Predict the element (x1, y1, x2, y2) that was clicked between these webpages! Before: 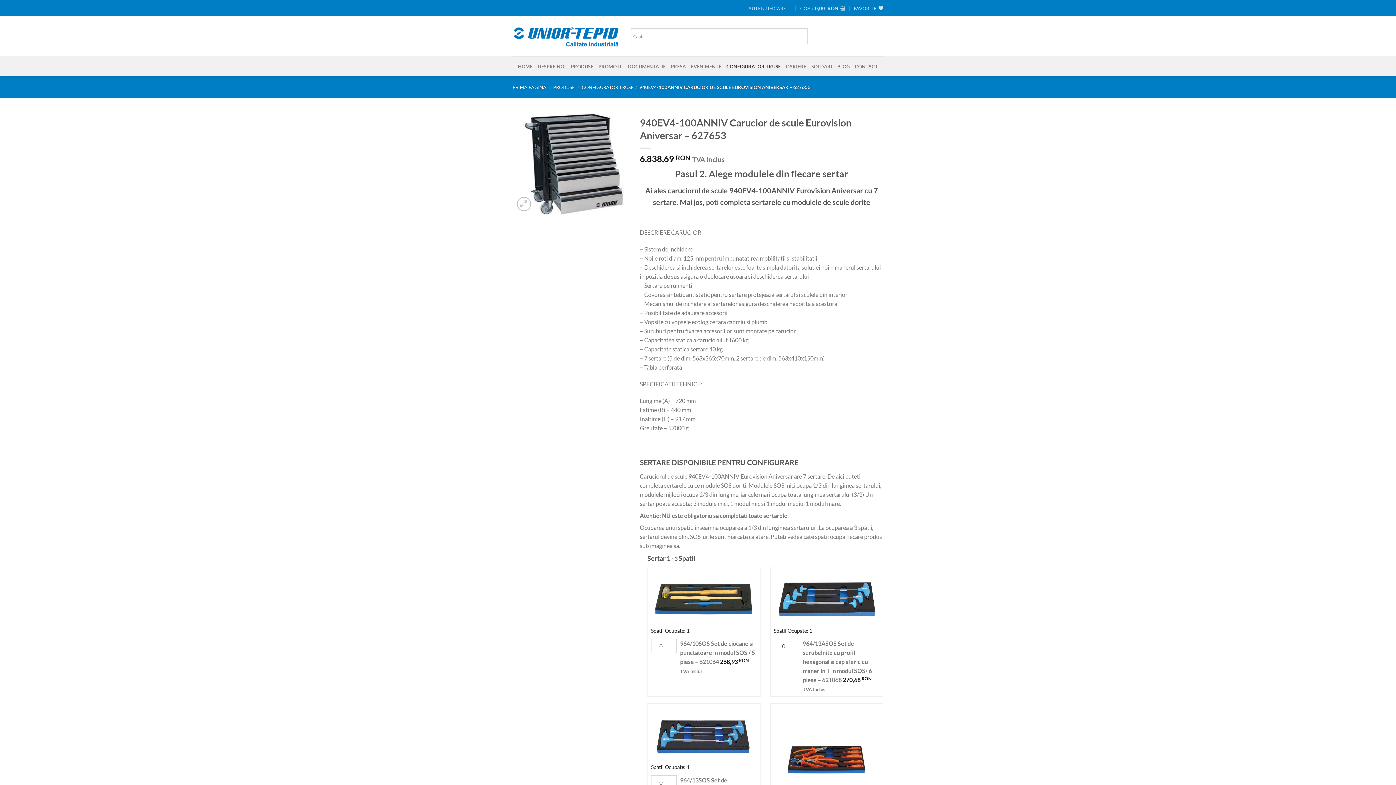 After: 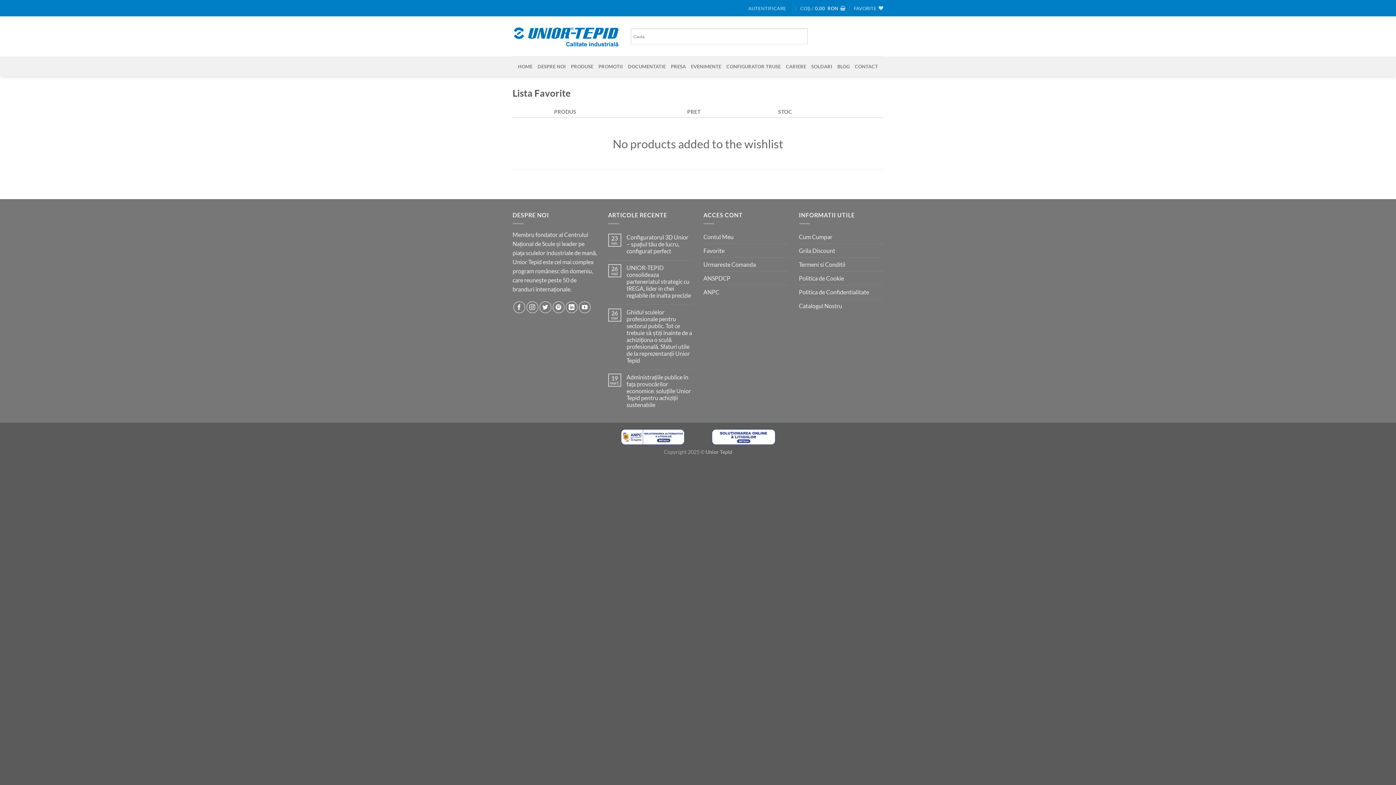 Action: bbox: (854, 0, 883, 15) label: FAVORITE